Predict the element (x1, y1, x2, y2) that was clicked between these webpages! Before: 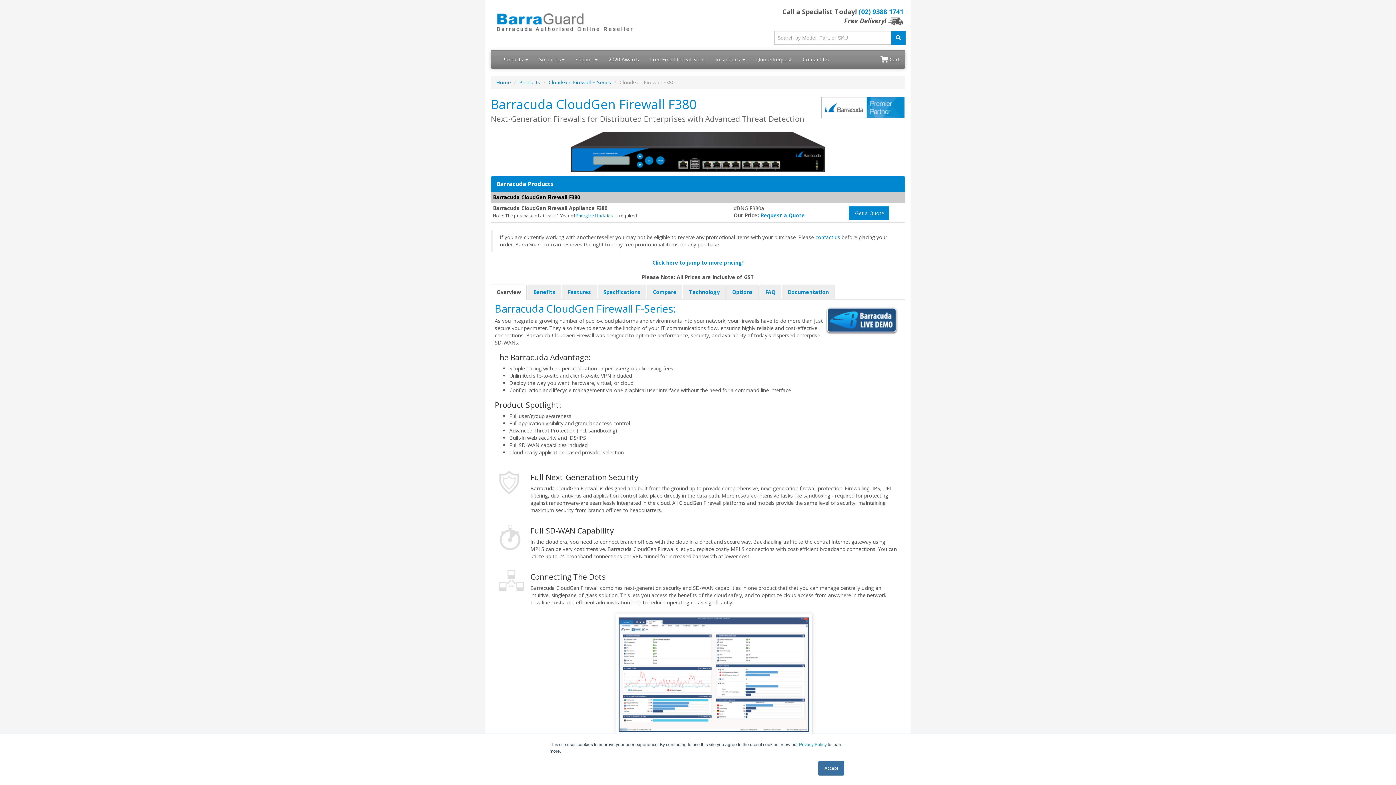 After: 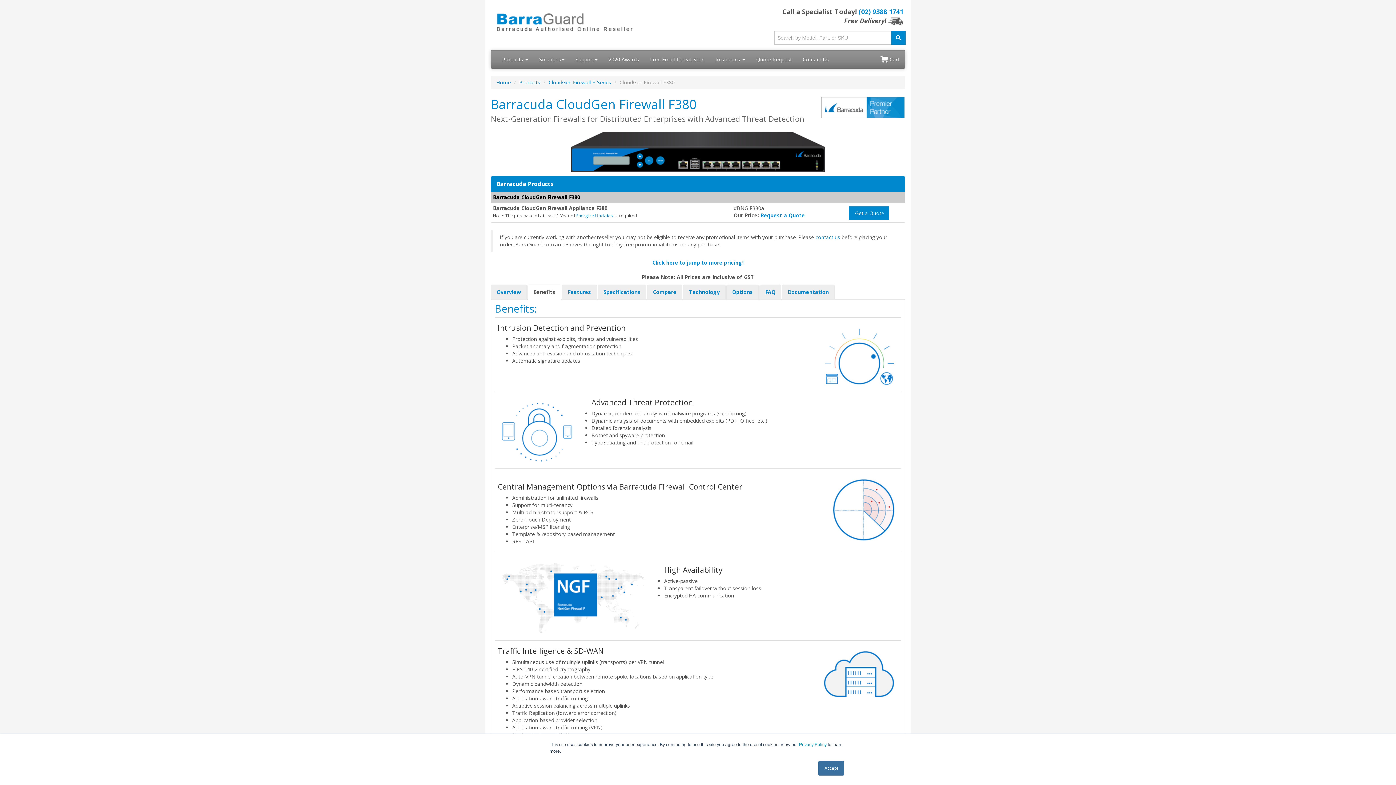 Action: bbox: (527, 284, 561, 300) label: Benefits